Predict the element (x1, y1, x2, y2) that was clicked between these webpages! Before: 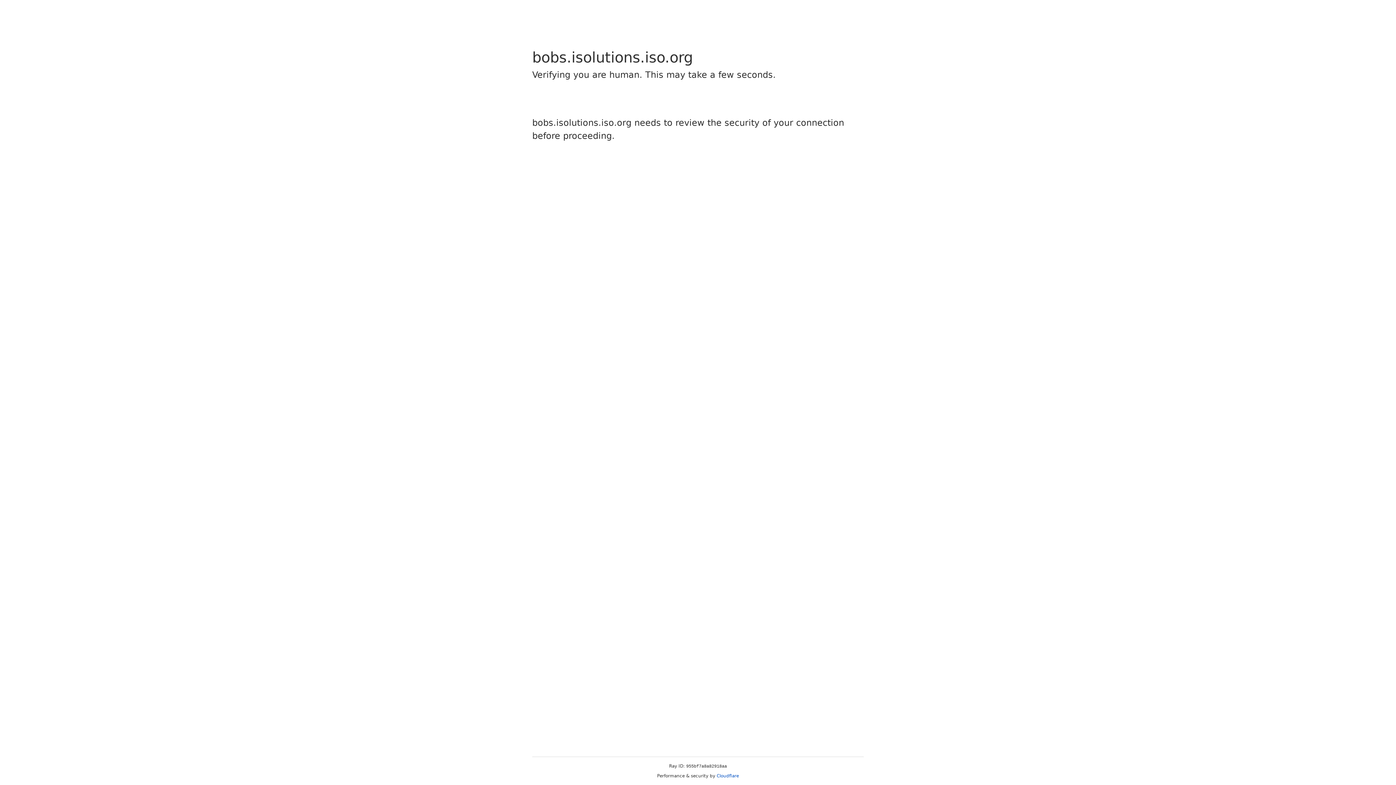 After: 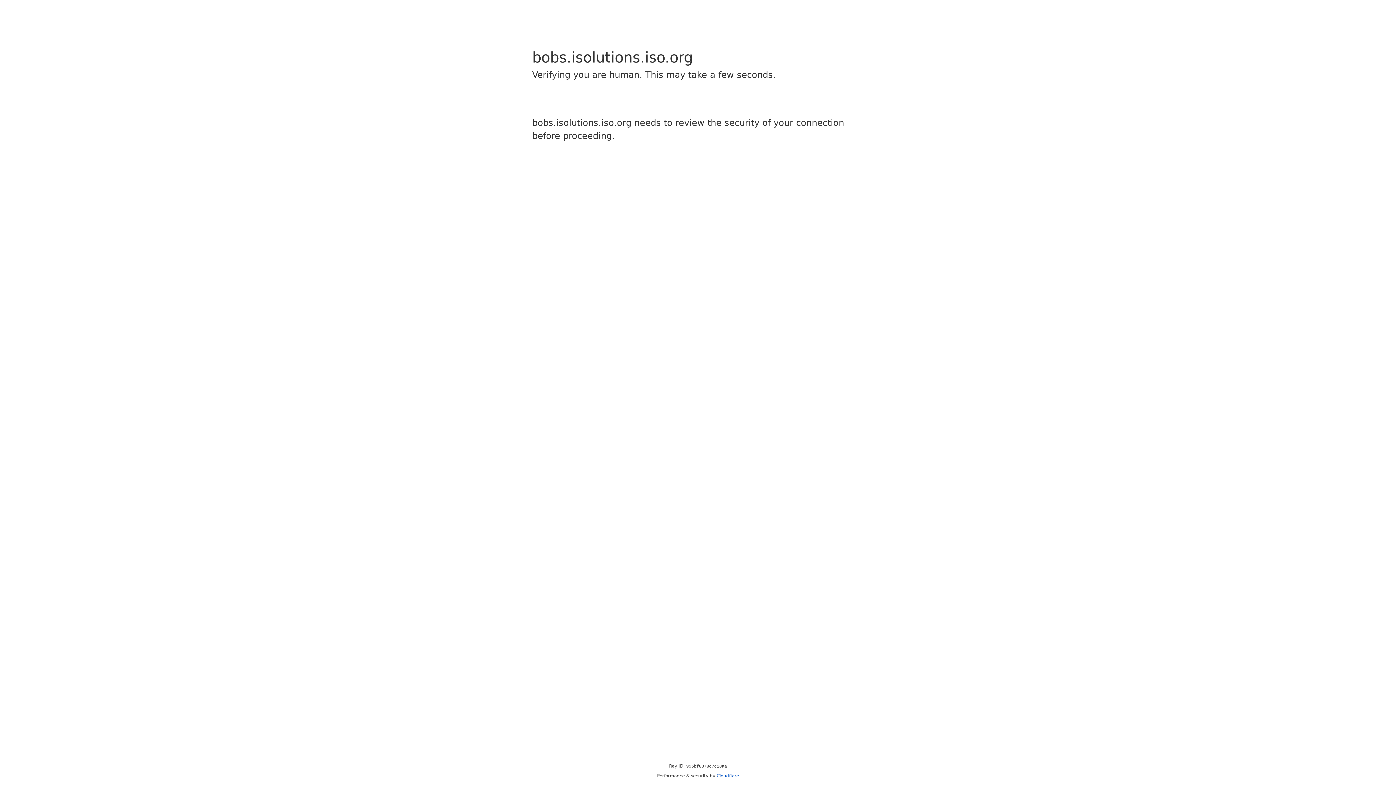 Action: label: Cloudflare bbox: (716, 773, 739, 778)